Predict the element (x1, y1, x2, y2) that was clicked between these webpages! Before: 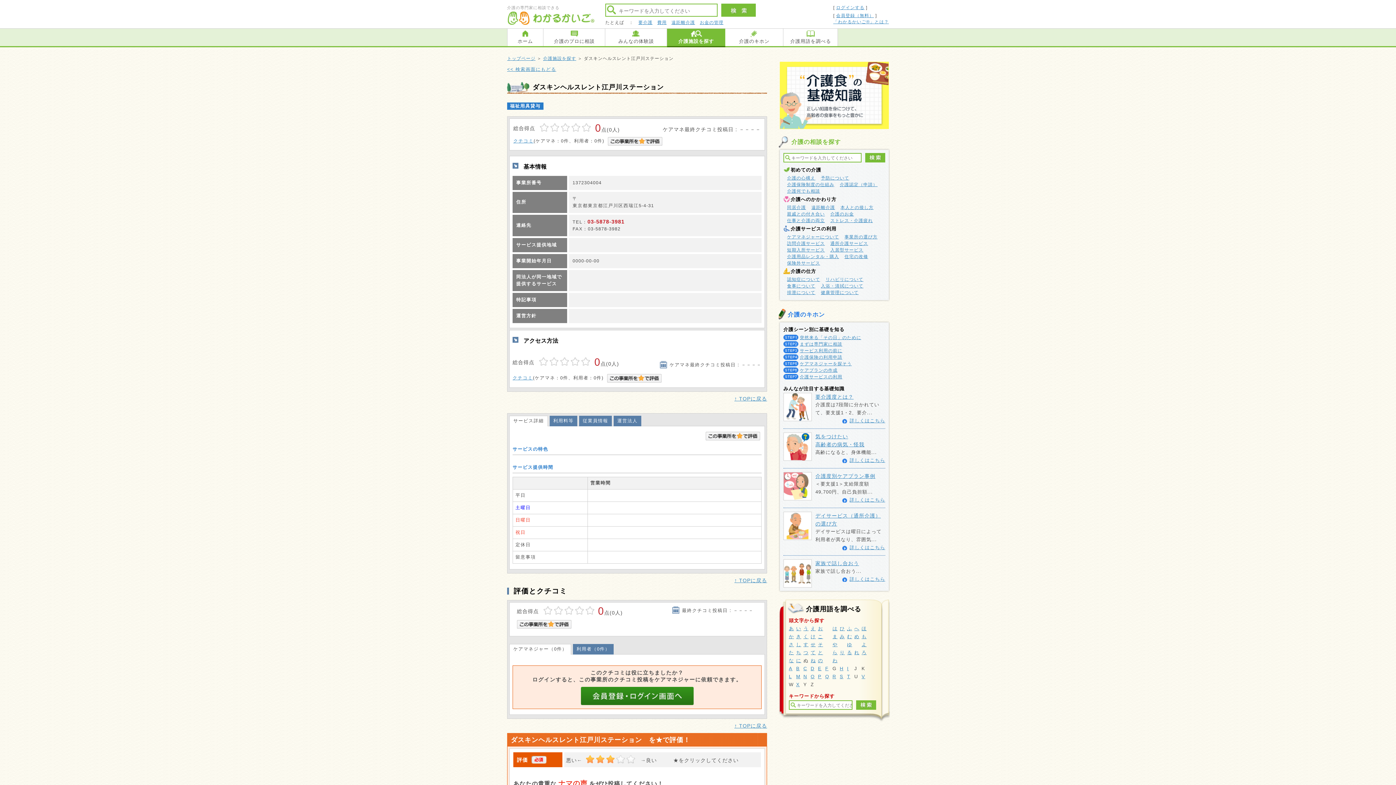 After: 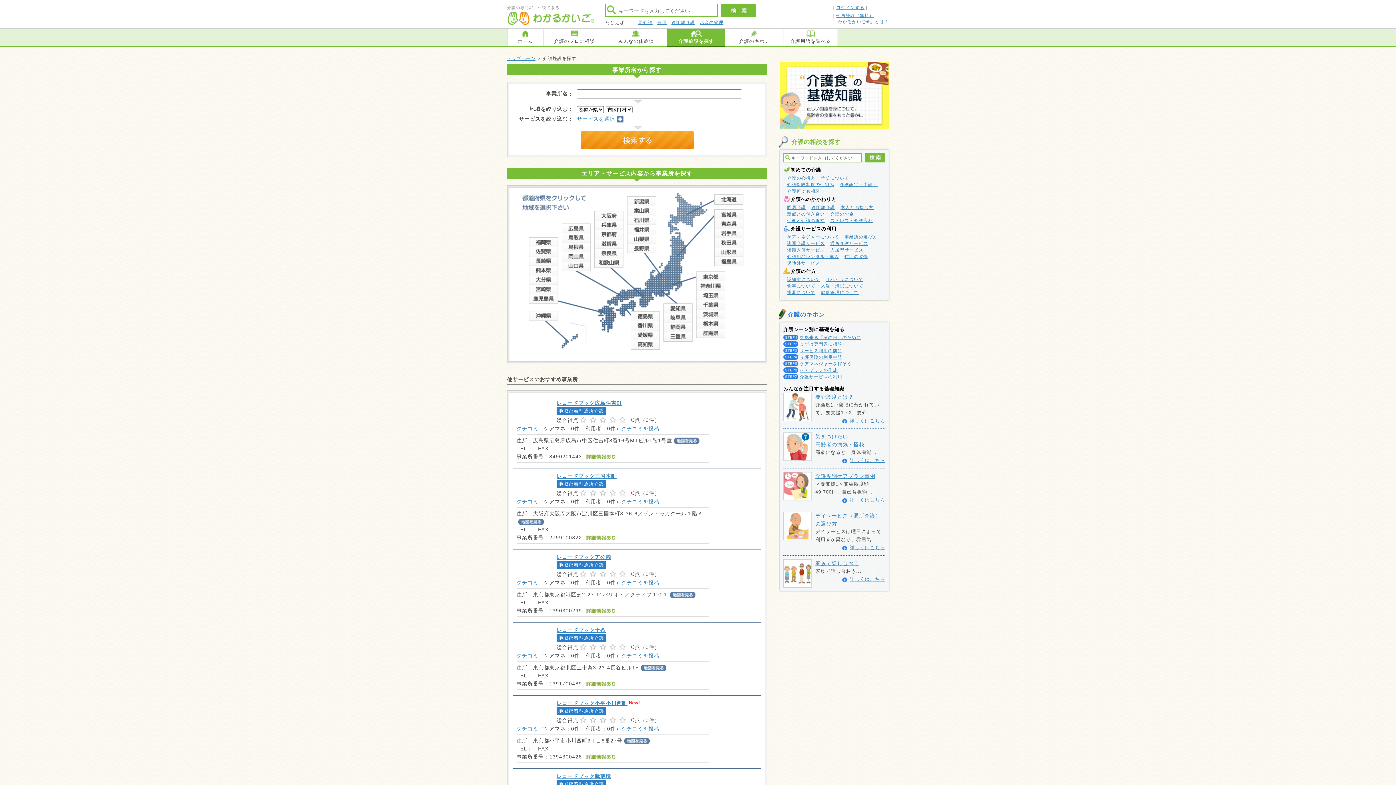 Action: label: 介護施設を探す bbox: (667, 28, 725, 47)